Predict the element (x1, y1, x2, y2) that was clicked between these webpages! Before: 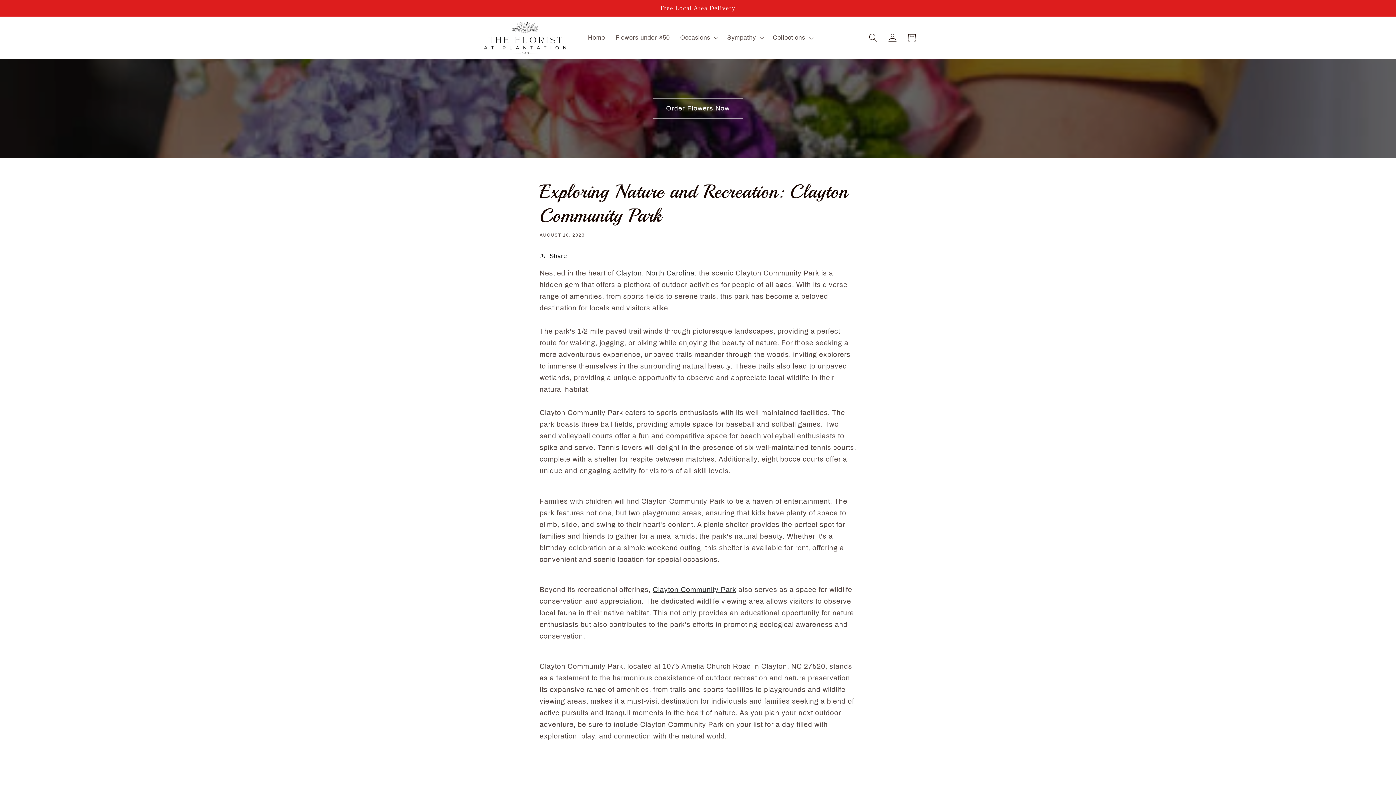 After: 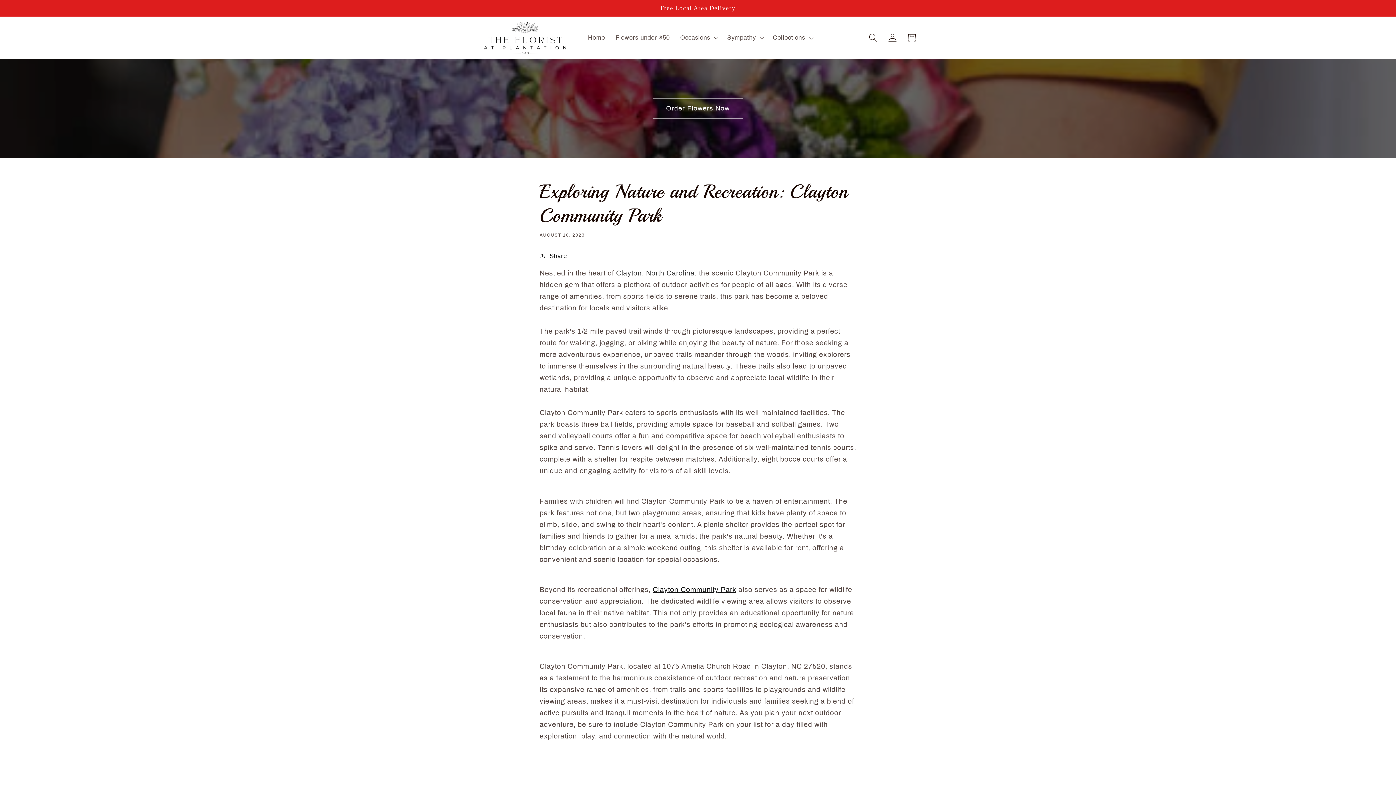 Action: bbox: (652, 586, 736, 593) label: Clayton Community Park